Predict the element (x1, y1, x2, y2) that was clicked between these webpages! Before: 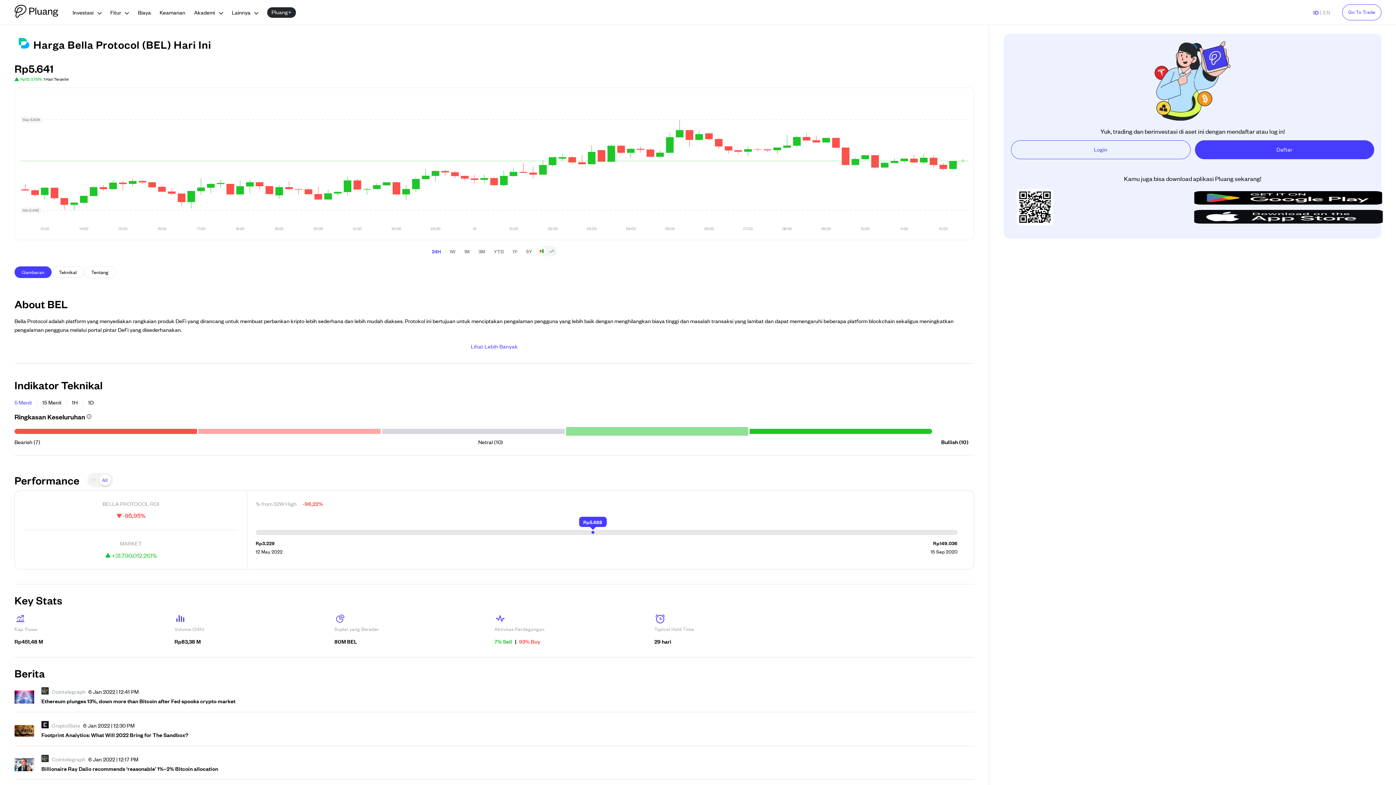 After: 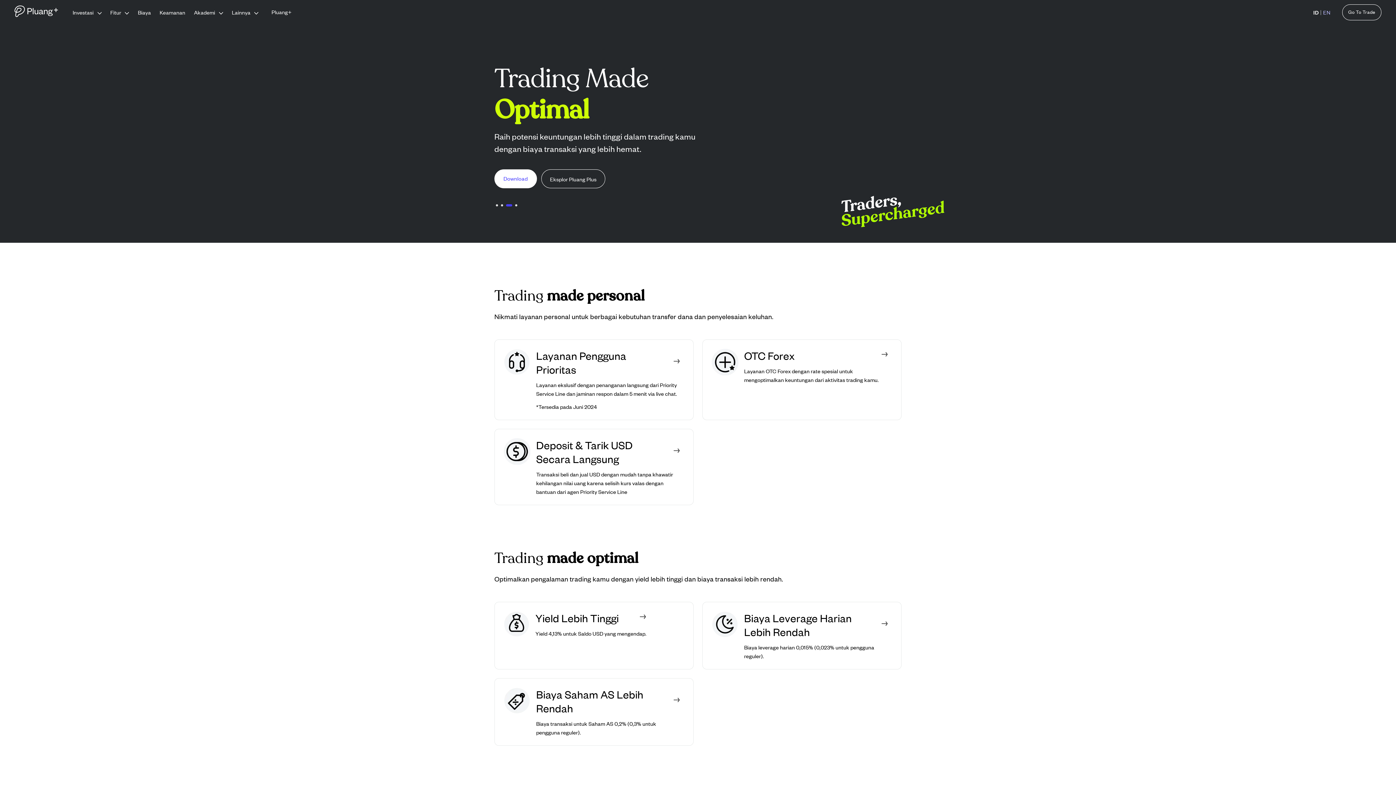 Action: bbox: (267, 7, 296, 17) label: Pluang+